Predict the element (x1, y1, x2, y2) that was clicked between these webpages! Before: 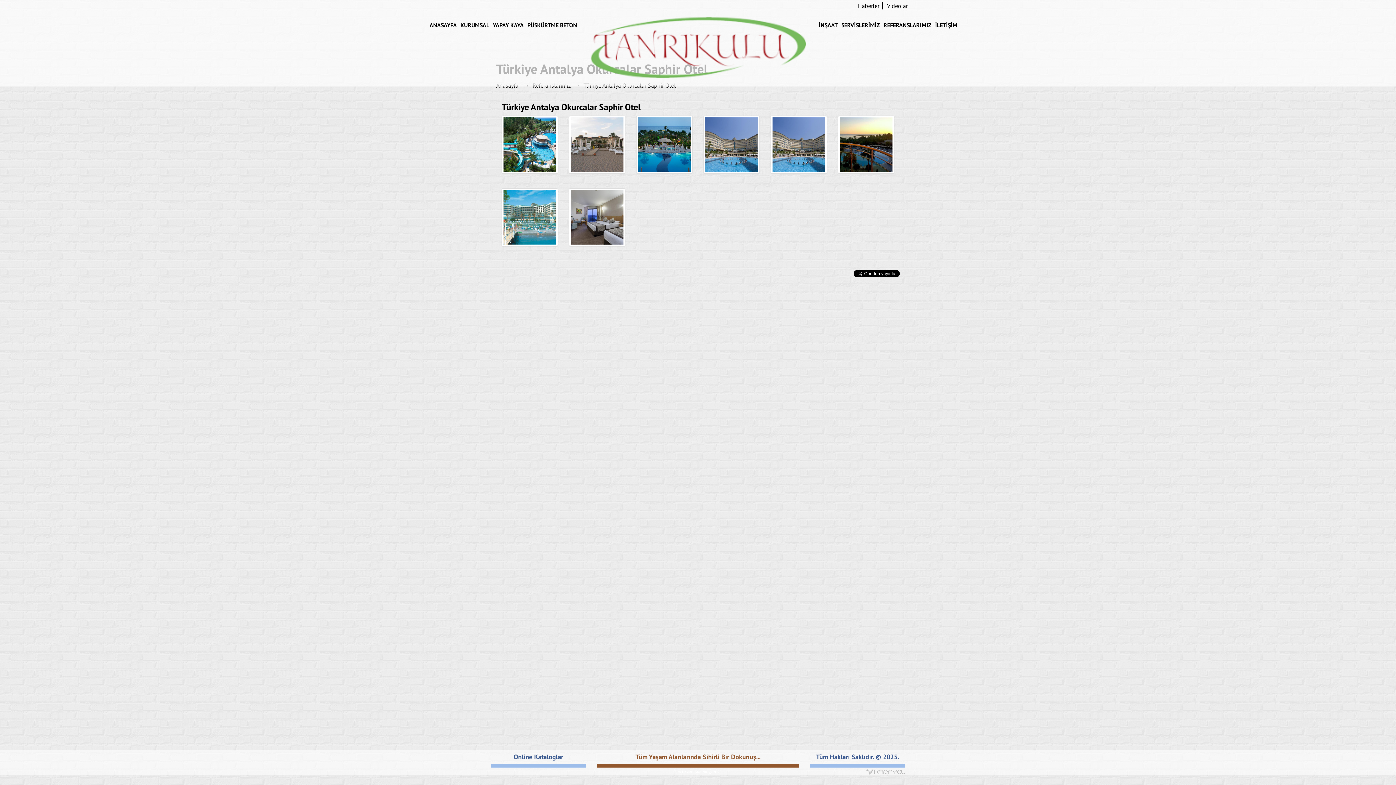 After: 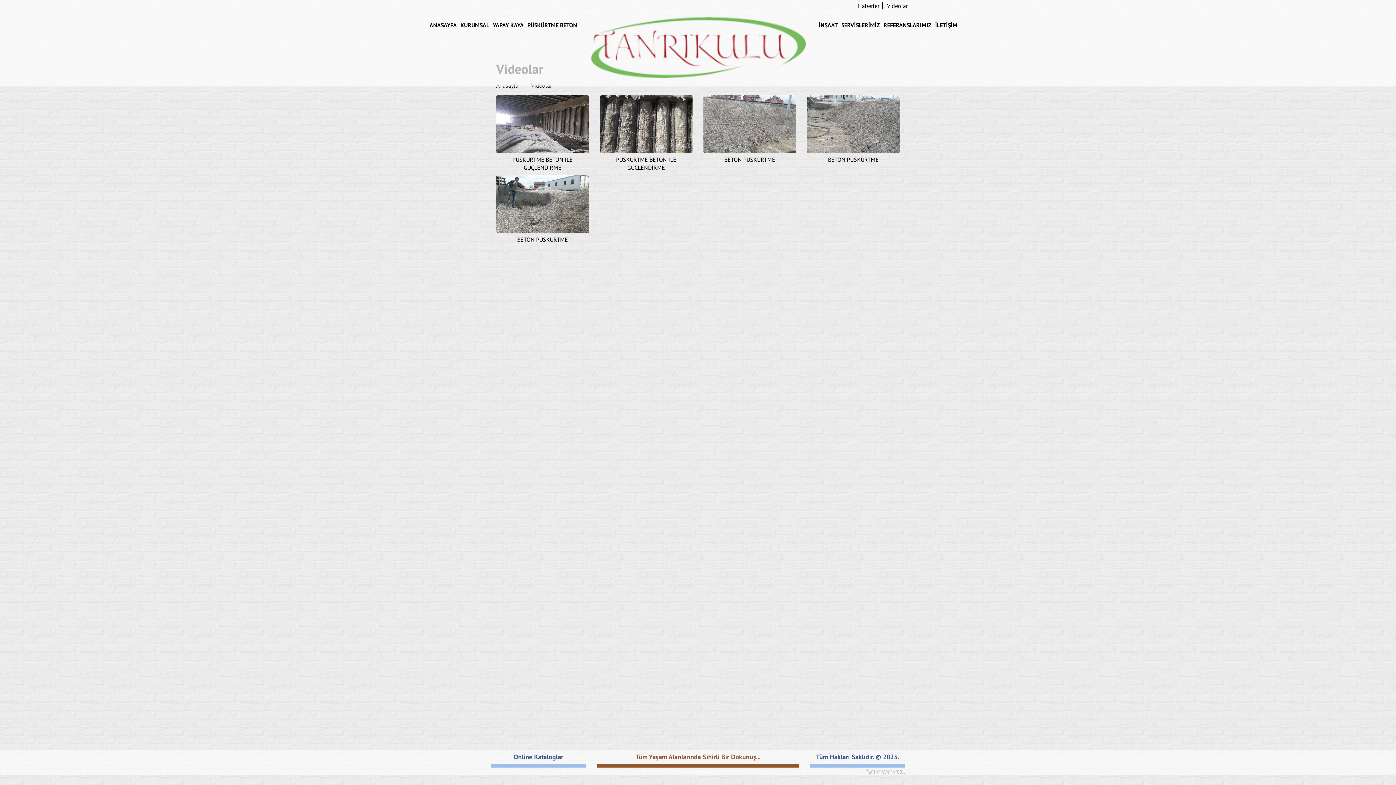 Action: label: Videolar bbox: (884, 2, 910, 9)